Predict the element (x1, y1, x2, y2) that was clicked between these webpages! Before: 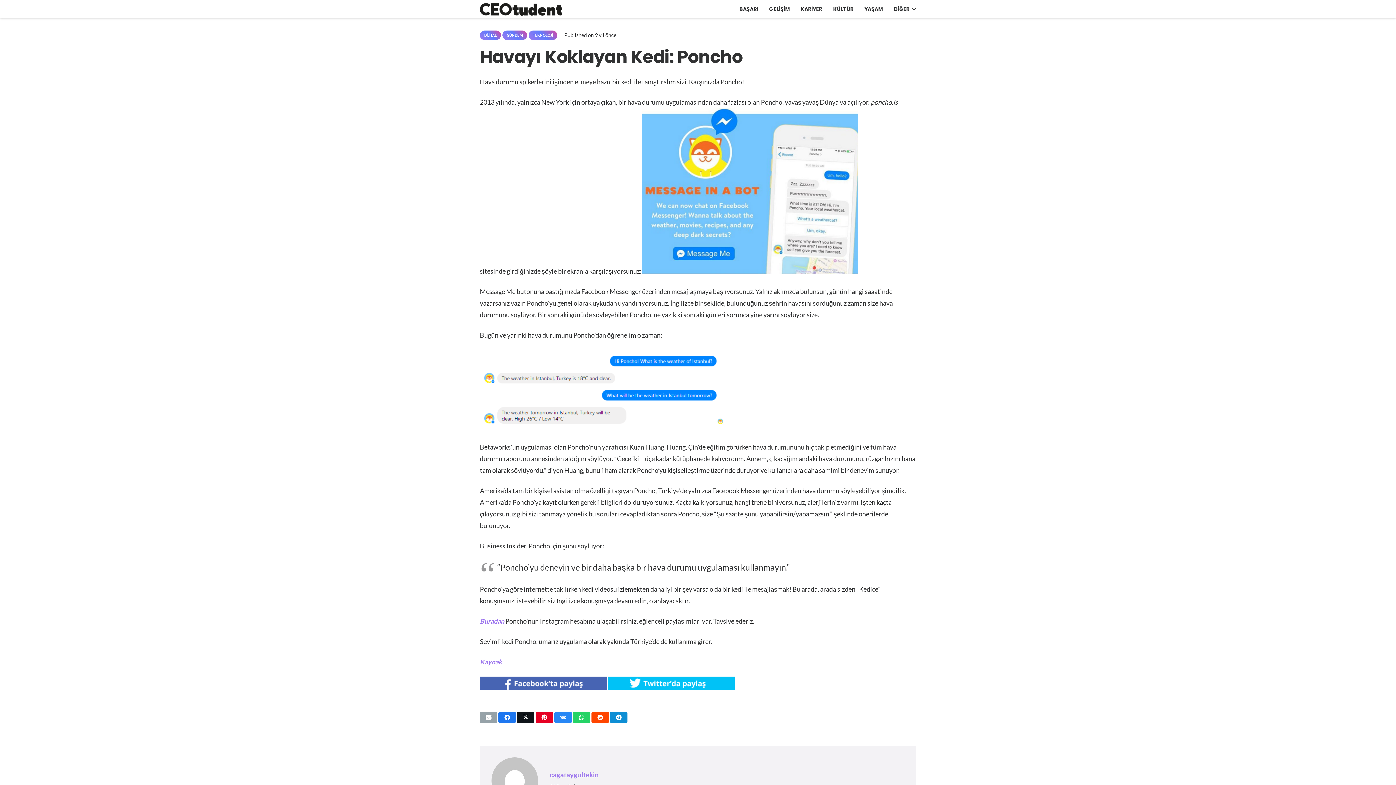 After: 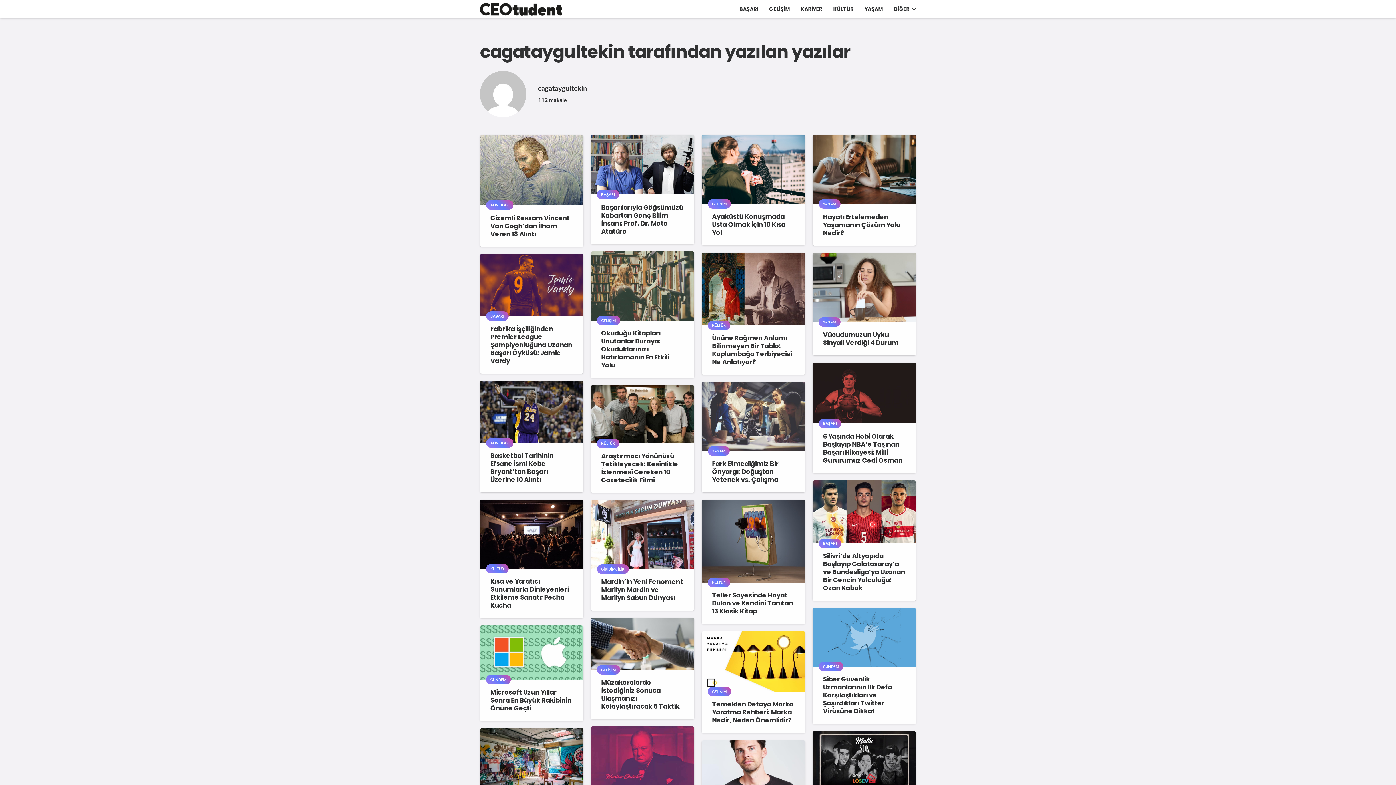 Action: bbox: (491, 757, 549, 804)